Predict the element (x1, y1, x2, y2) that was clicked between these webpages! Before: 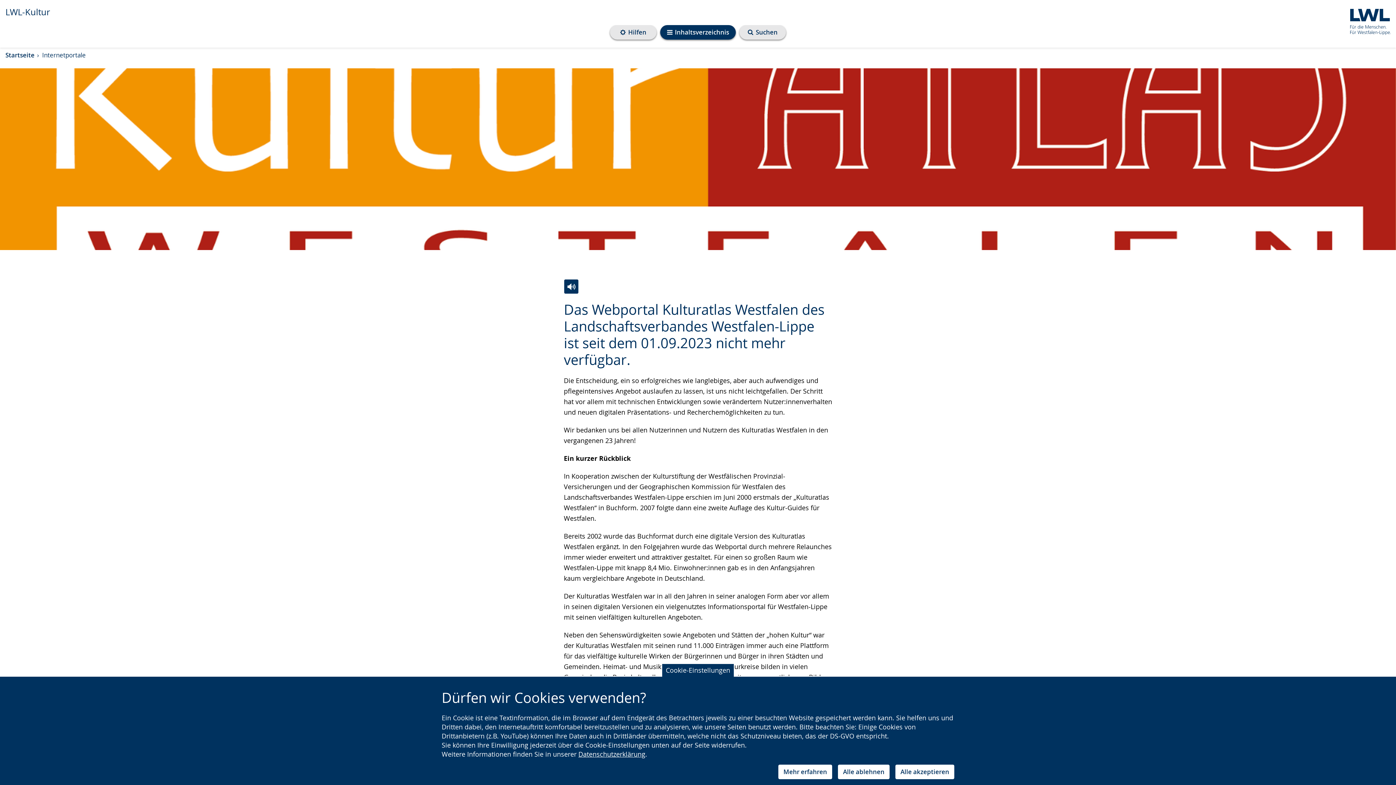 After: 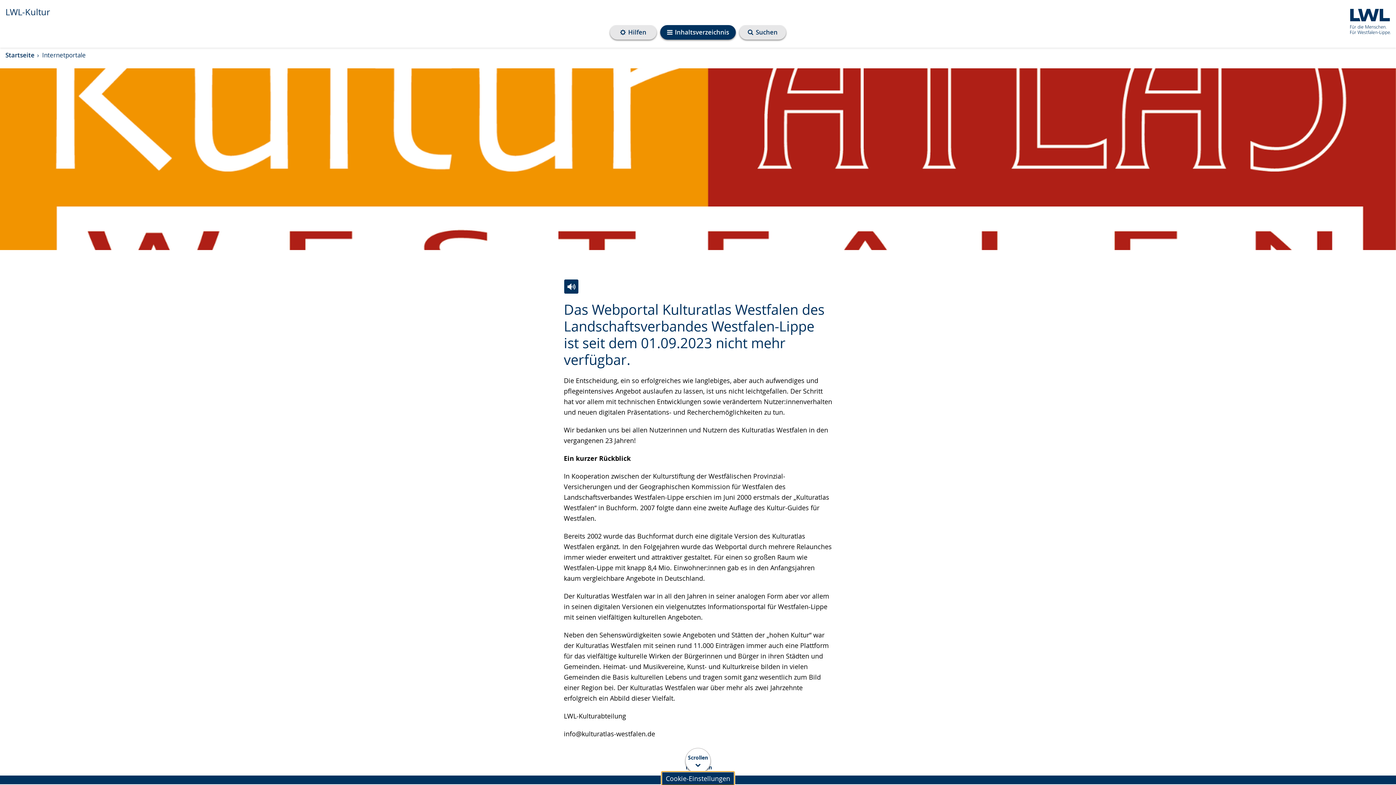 Action: label: Cookie-Einstellungen bbox: (661, 663, 734, 677)